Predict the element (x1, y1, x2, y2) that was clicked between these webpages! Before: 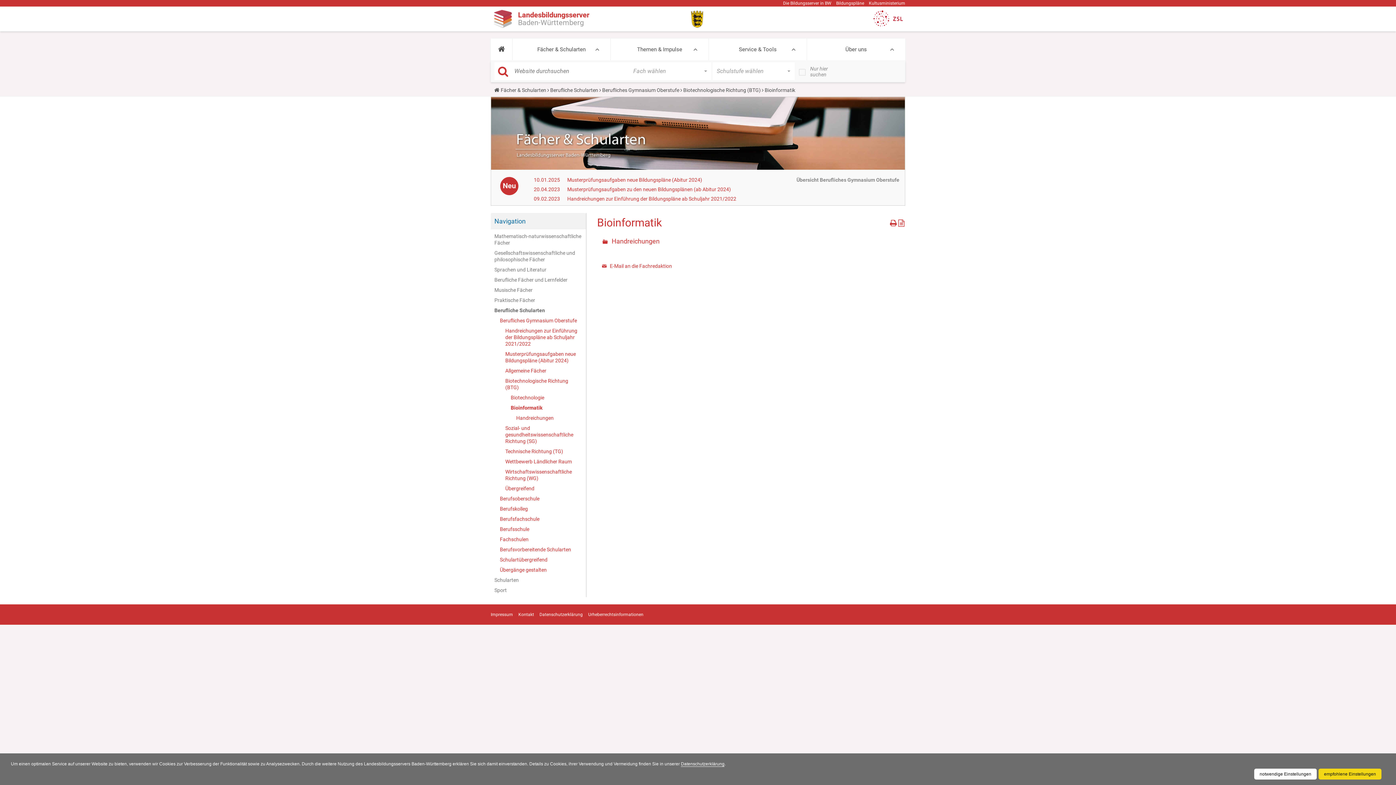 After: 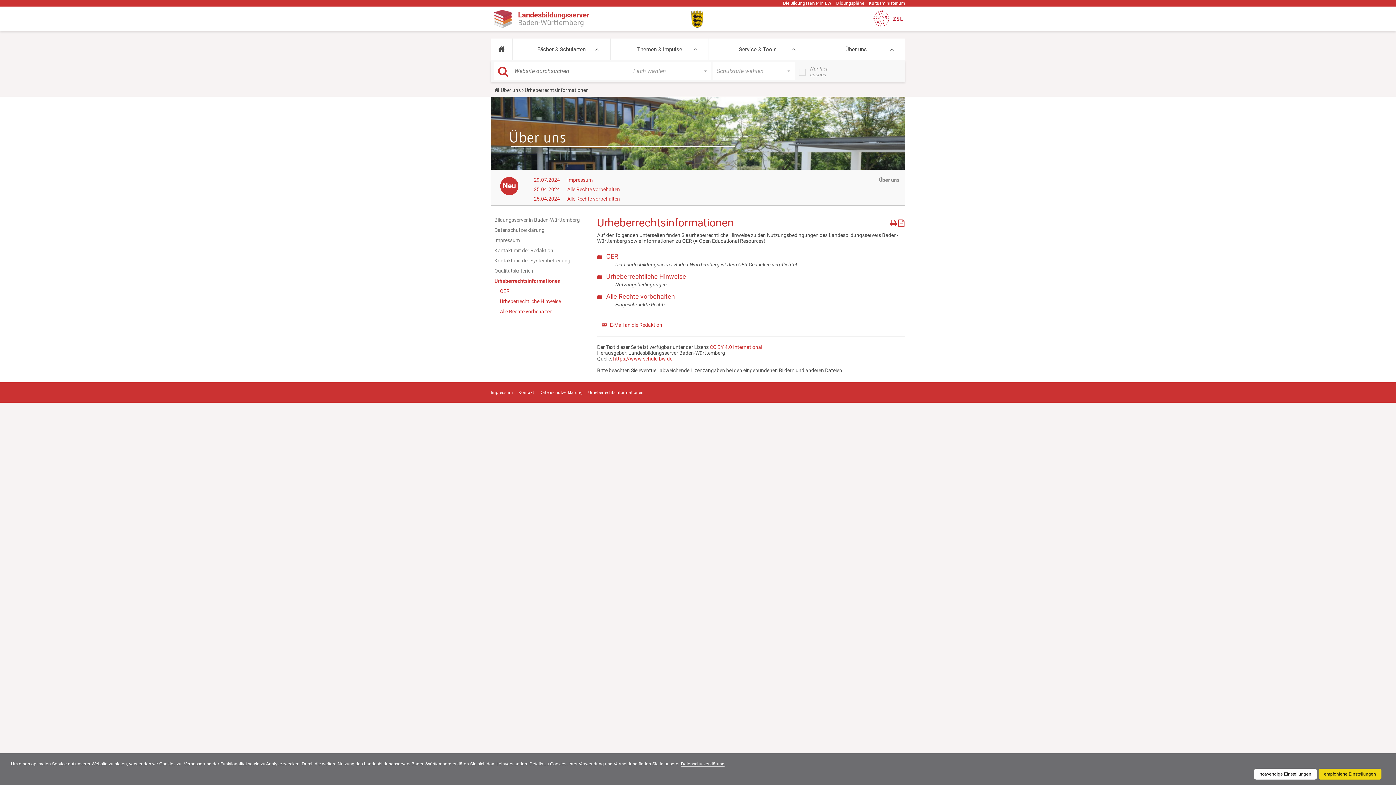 Action: bbox: (588, 611, 649, 617) label: Urheberrechtsinformationen